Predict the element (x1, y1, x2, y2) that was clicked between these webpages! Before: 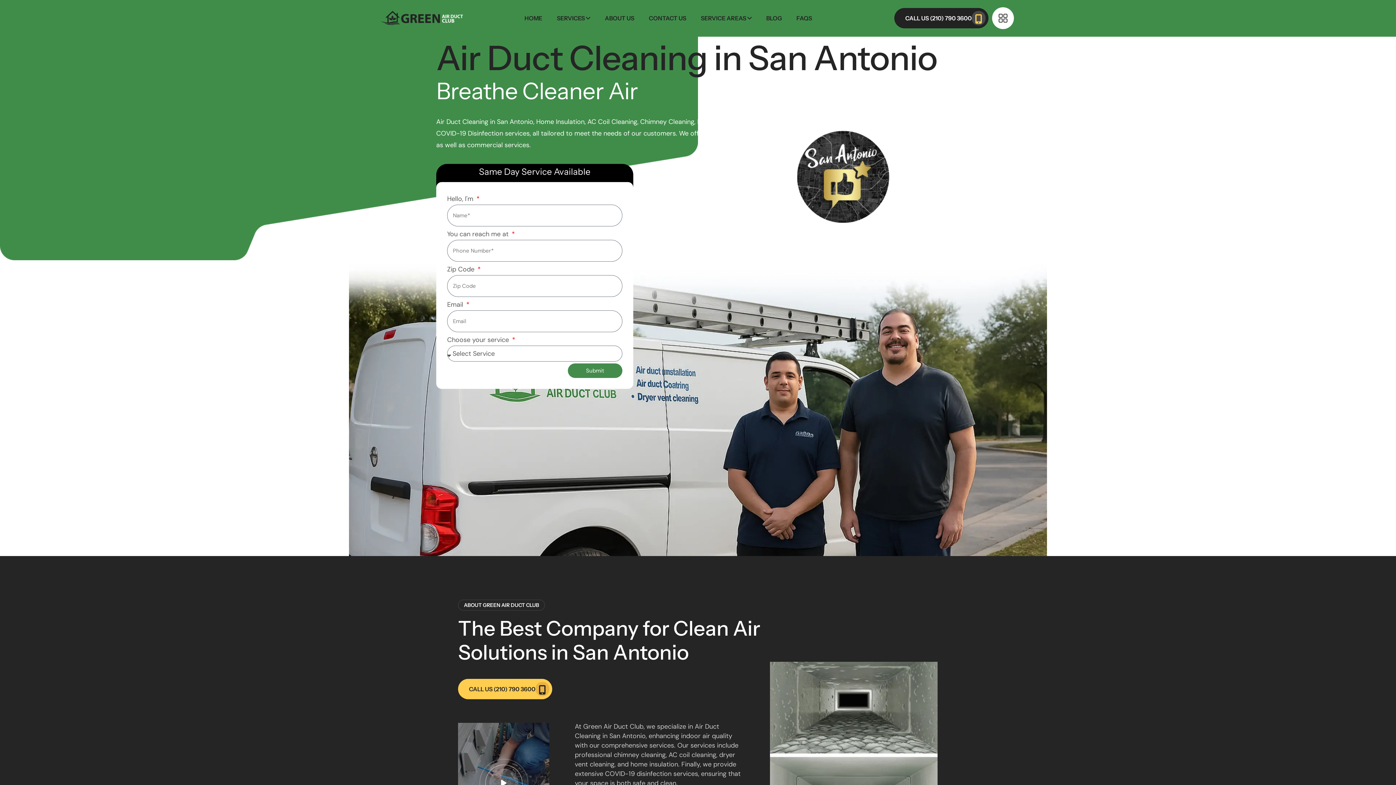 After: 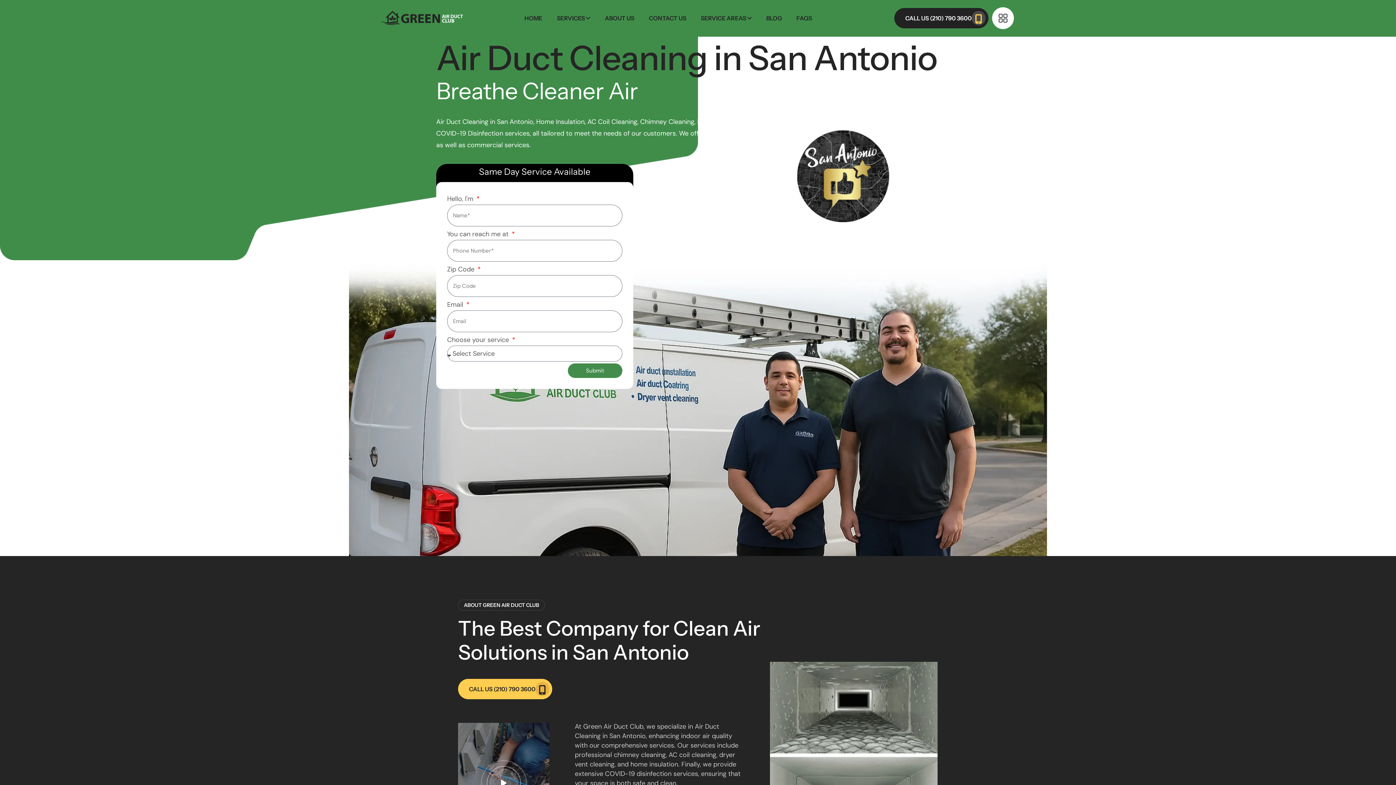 Action: bbox: (524, 0, 542, 36) label: HOME